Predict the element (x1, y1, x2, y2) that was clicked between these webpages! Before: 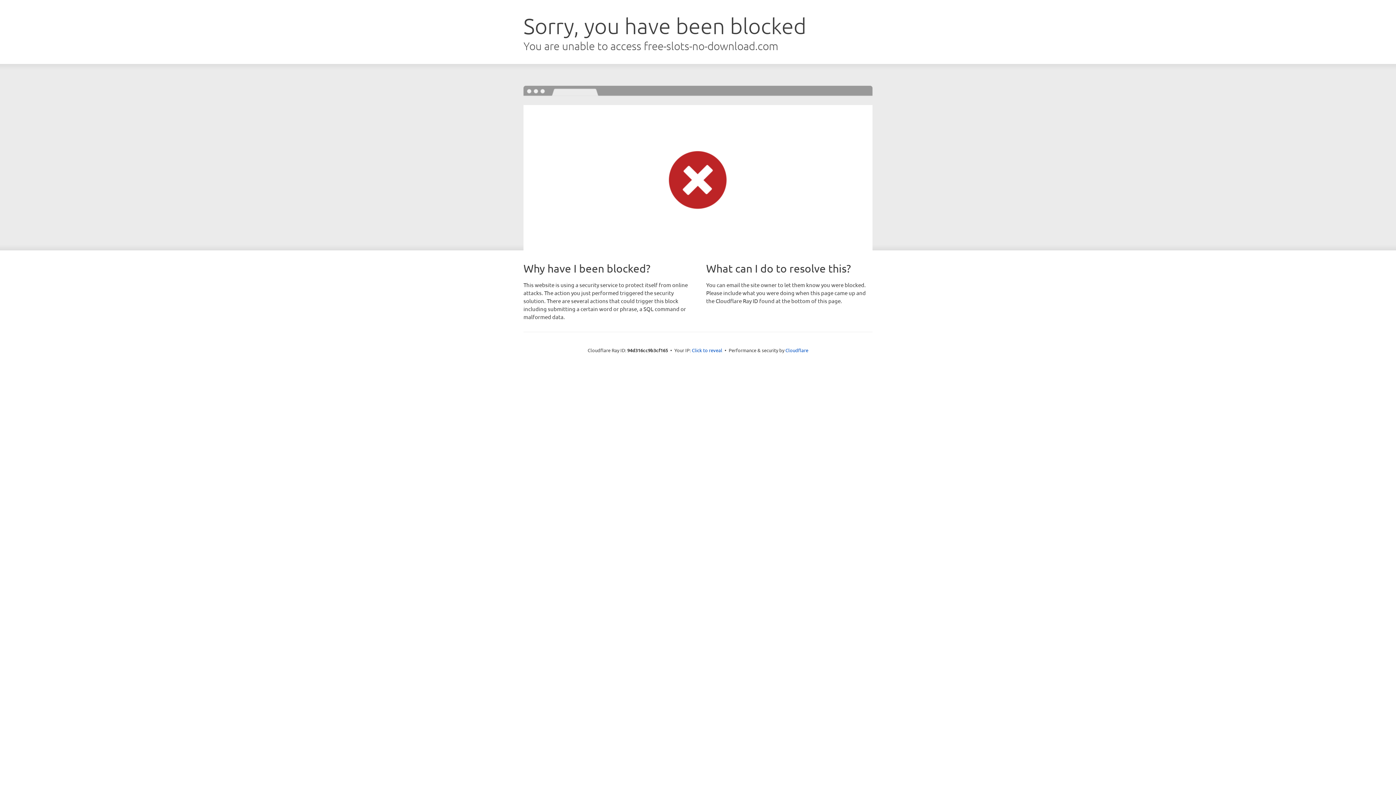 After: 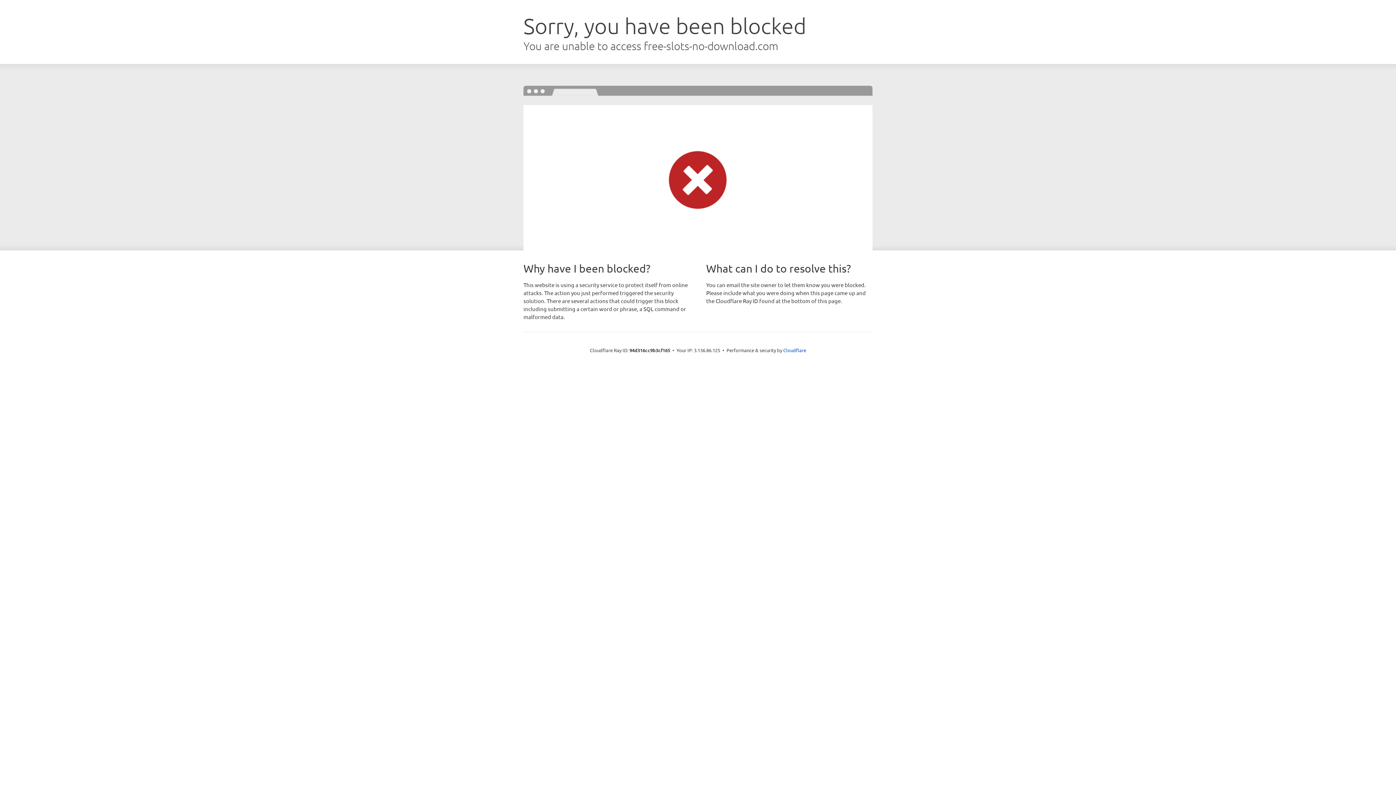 Action: label: Click to reveal bbox: (692, 346, 722, 353)